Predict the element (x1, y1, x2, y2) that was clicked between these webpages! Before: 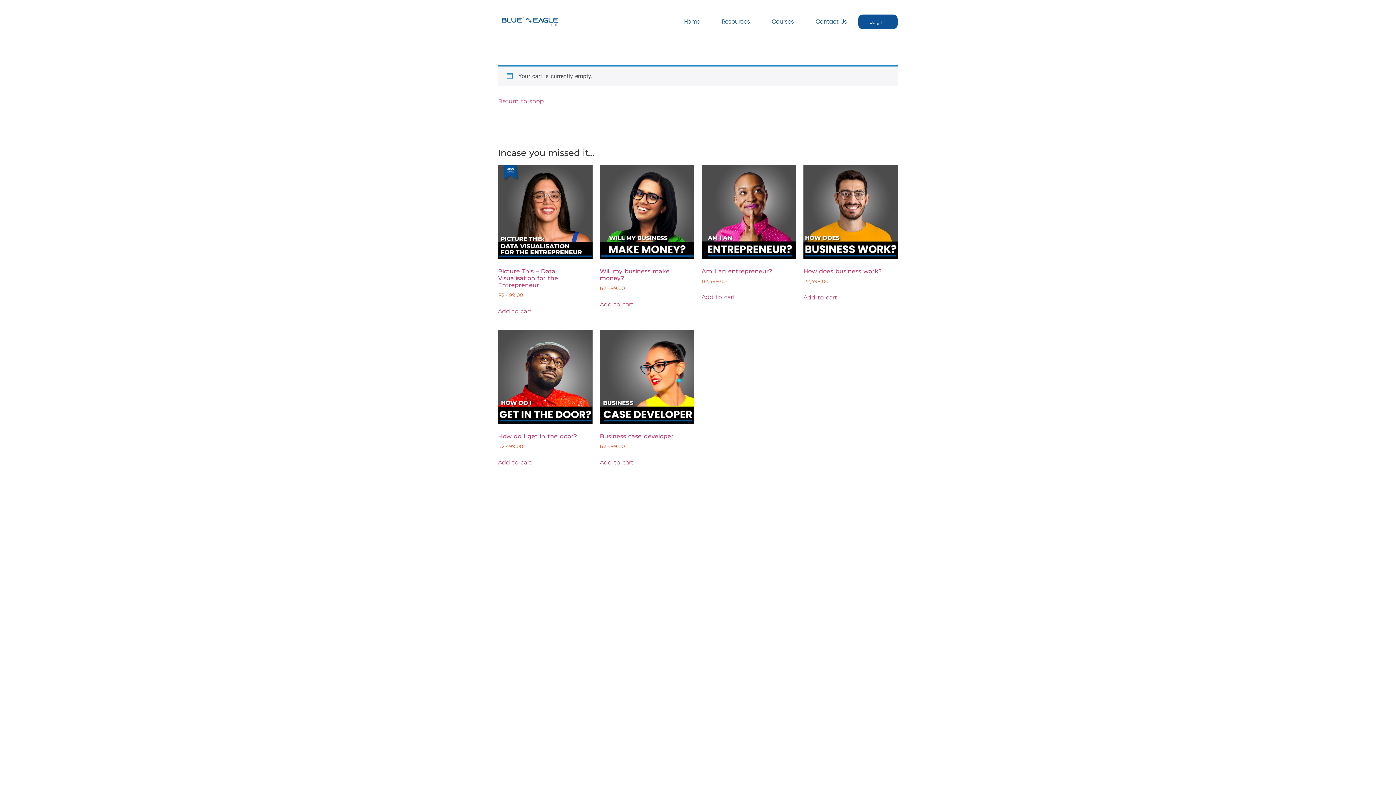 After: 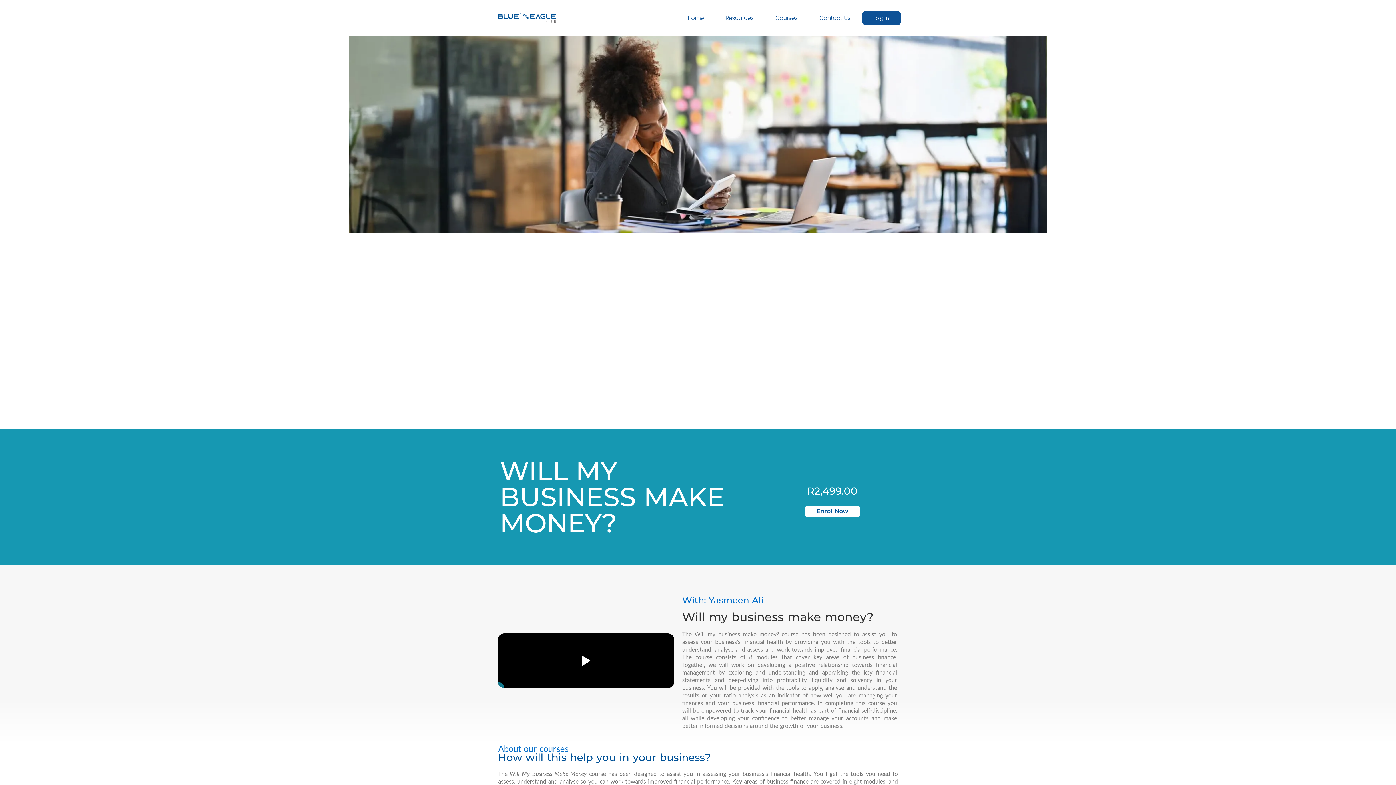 Action: bbox: (600, 164, 694, 292) label: Will my business make money?
R2,499.00